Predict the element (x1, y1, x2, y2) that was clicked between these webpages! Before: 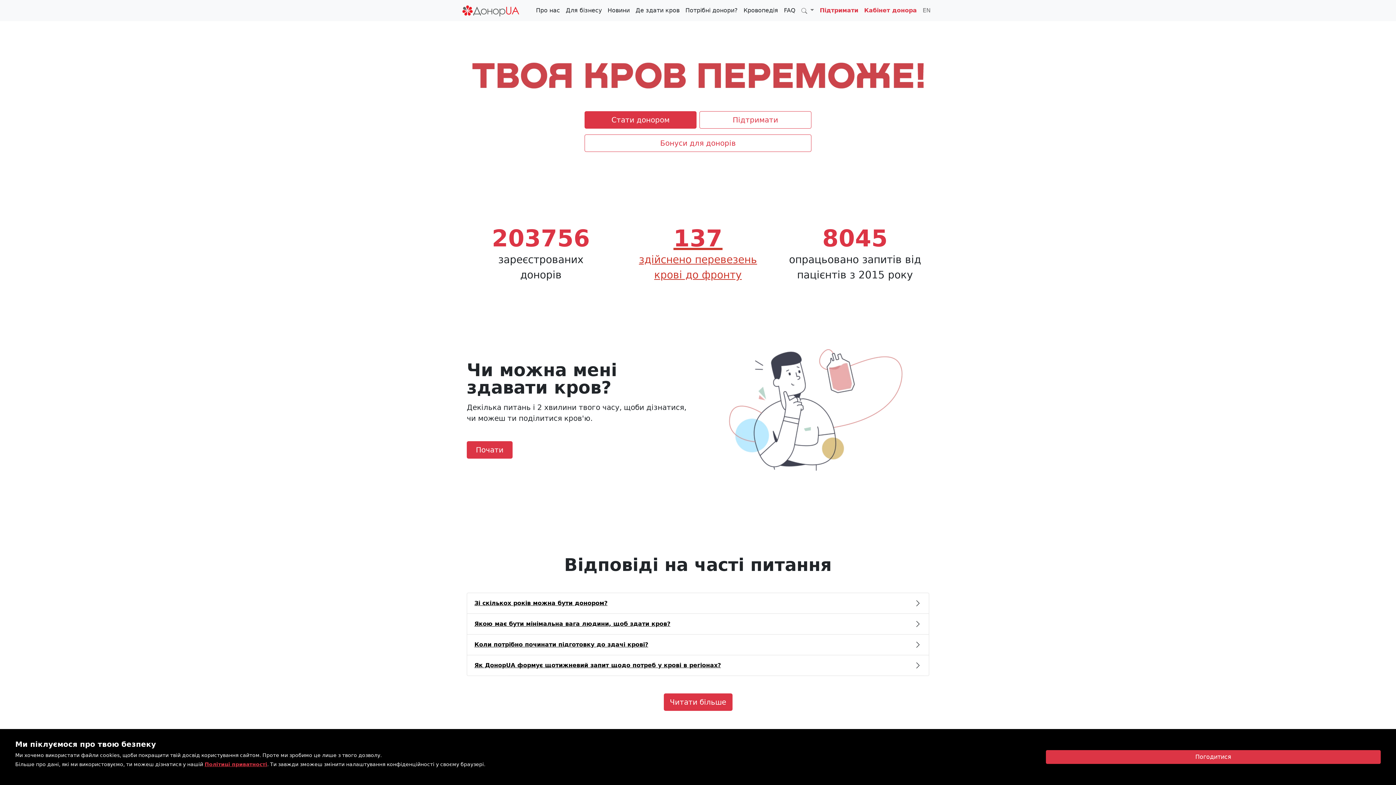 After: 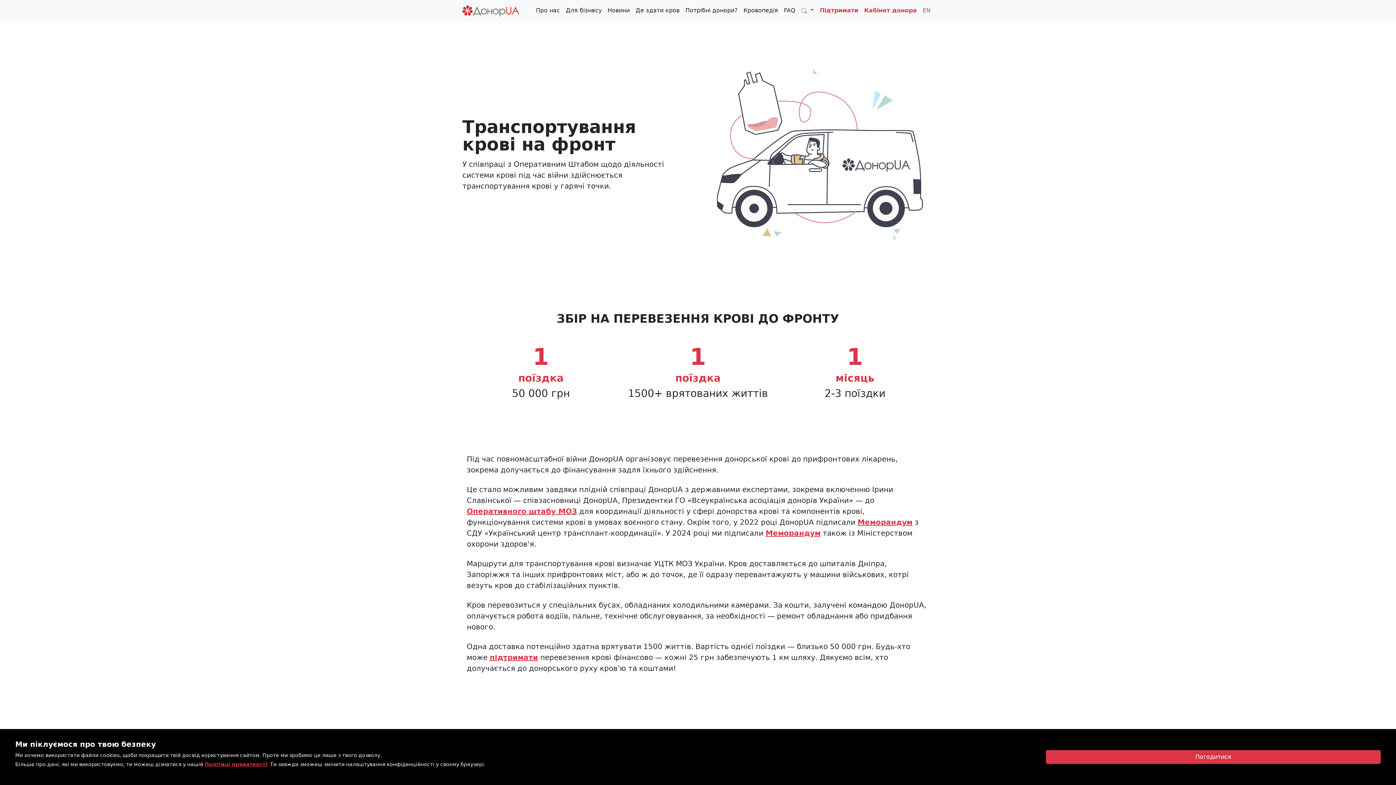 Action: bbox: (624, 241, 772, 282) label: 137

здійснено перевезень крові до фронту